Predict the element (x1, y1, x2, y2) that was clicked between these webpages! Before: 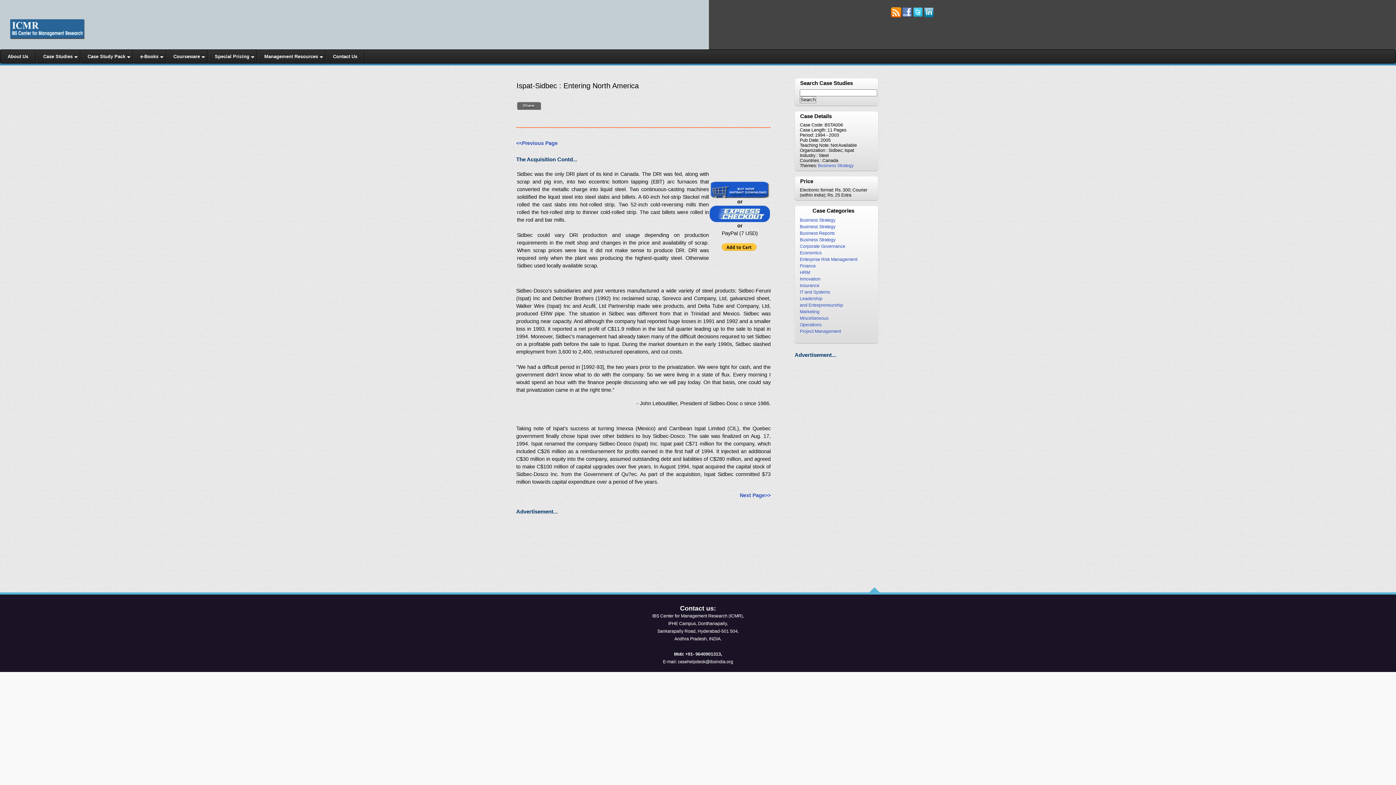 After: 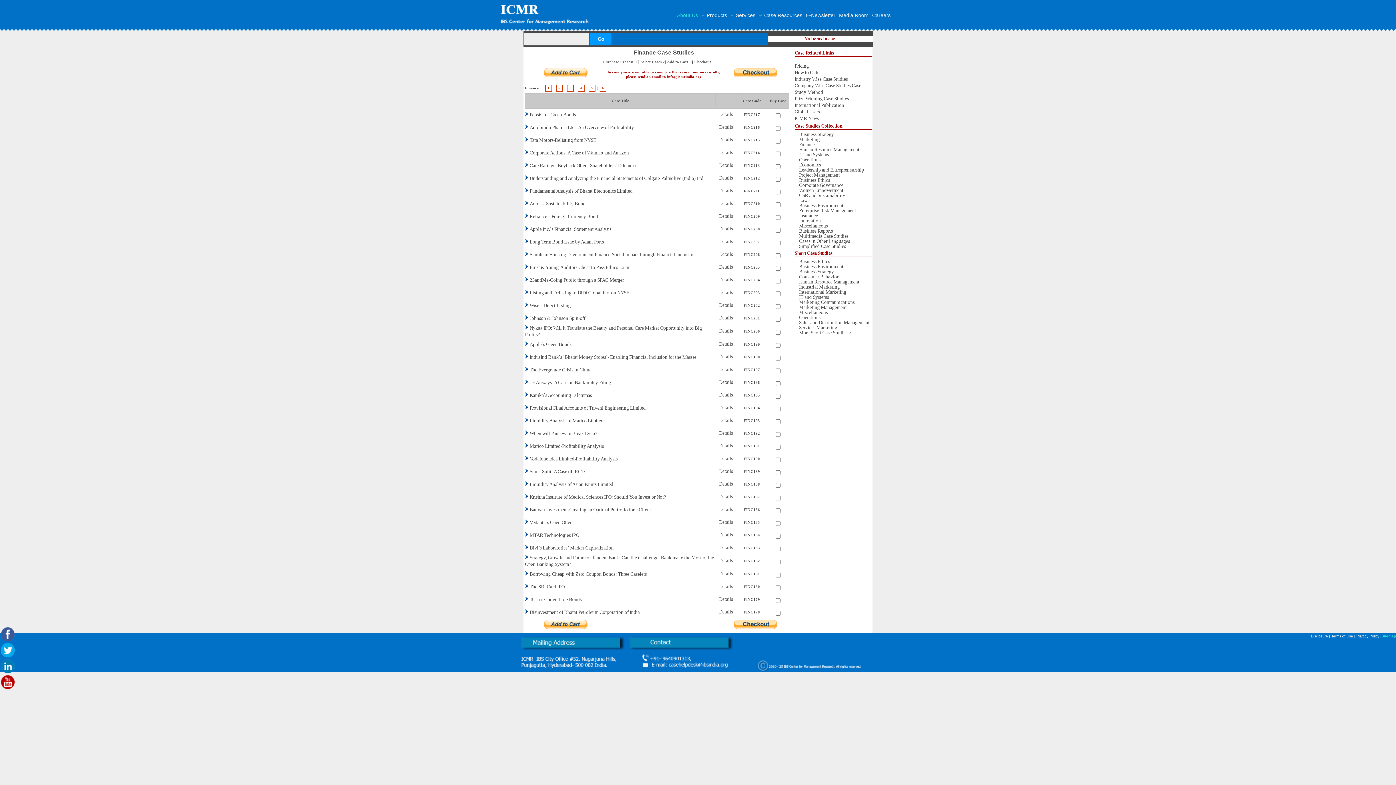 Action: bbox: (800, 263, 816, 268) label: Finance